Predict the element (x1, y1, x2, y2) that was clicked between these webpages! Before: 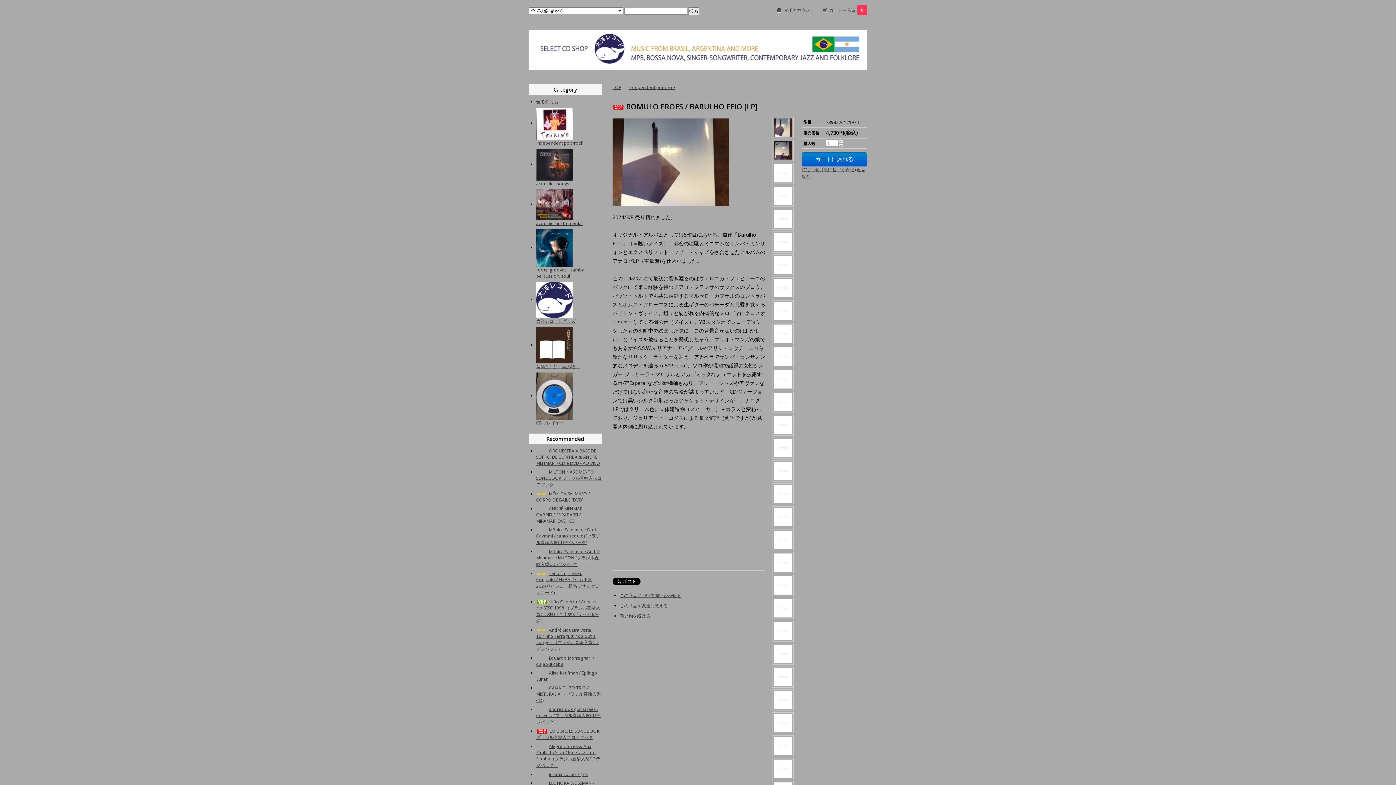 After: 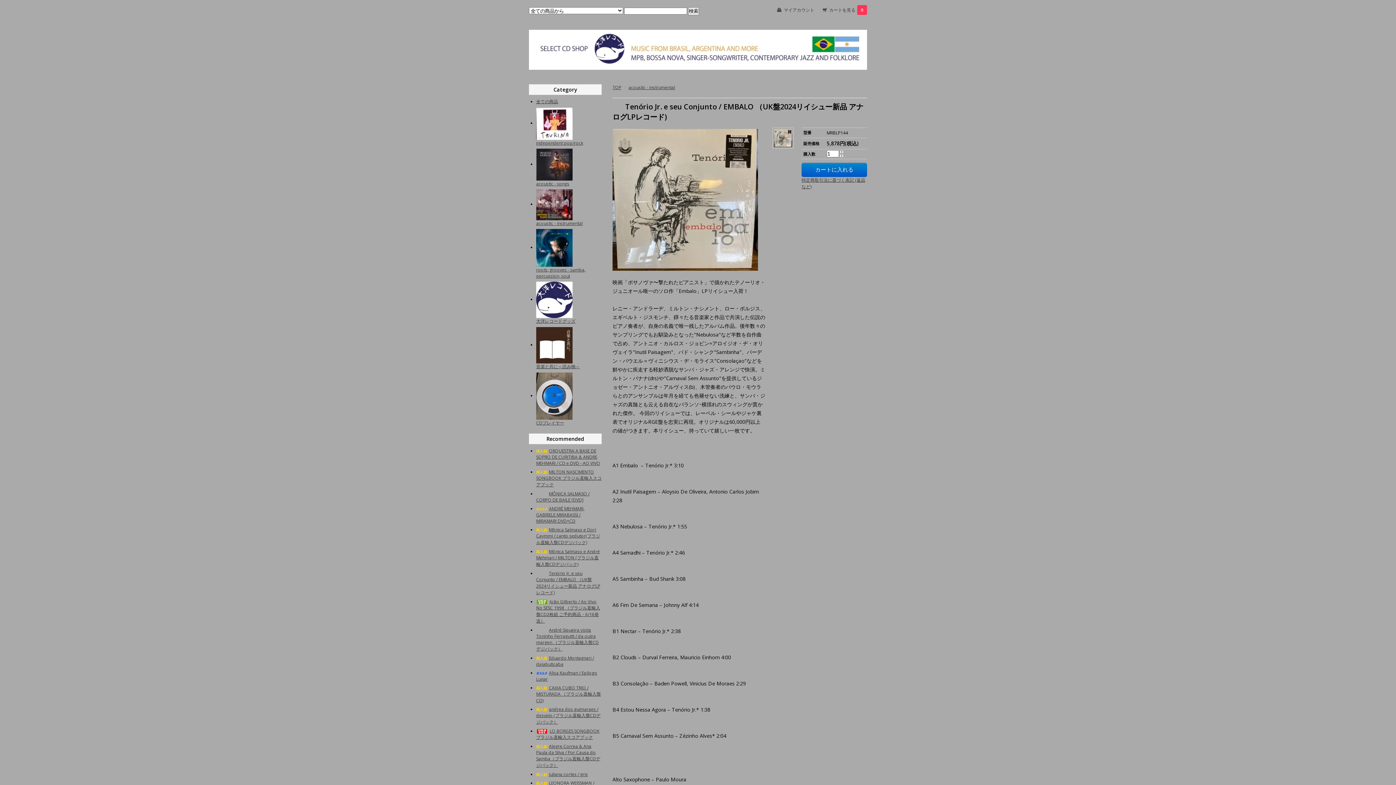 Action: bbox: (536, 570, 600, 595) label: Tenório Jr. e seu Conjunto / EMBALO （UK盤2024リイシュー新品 アナログLPレコード)